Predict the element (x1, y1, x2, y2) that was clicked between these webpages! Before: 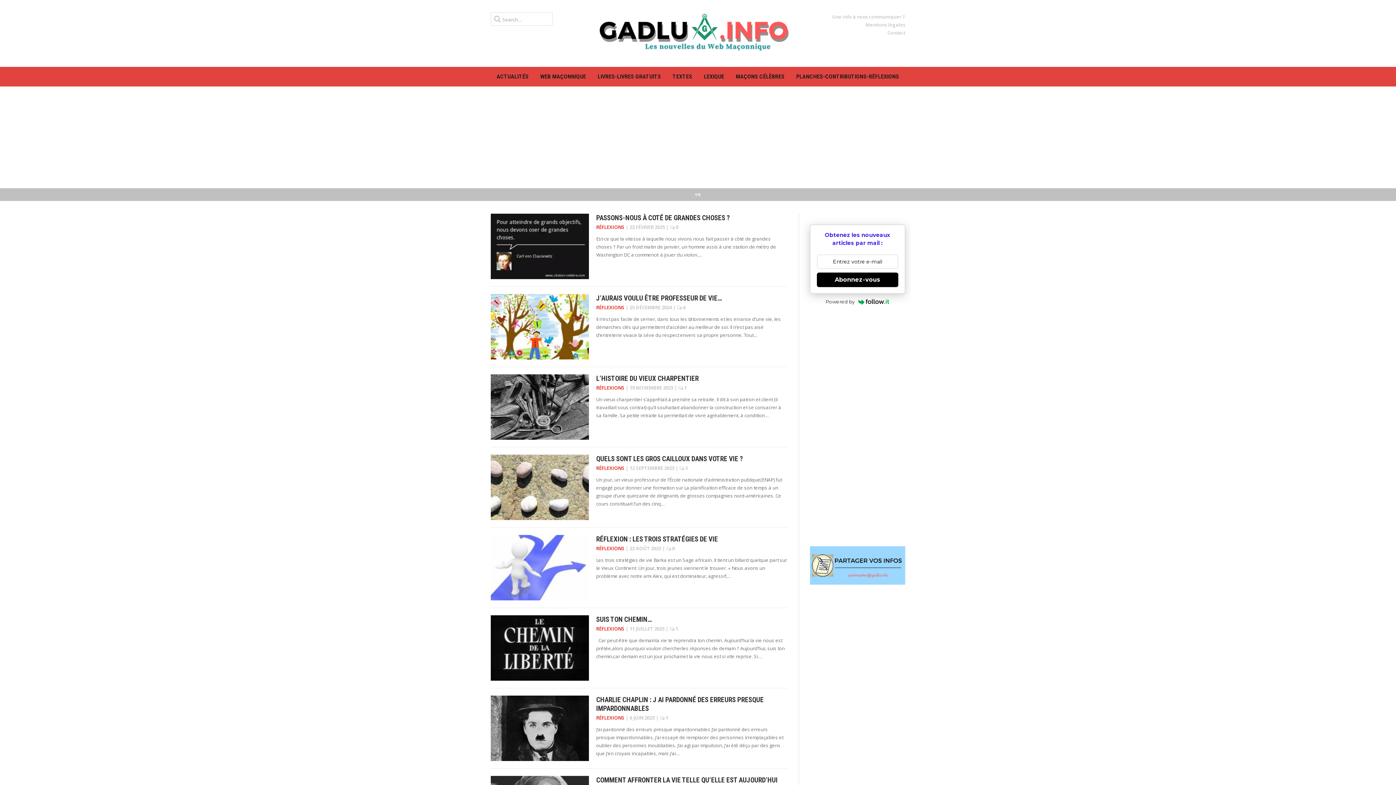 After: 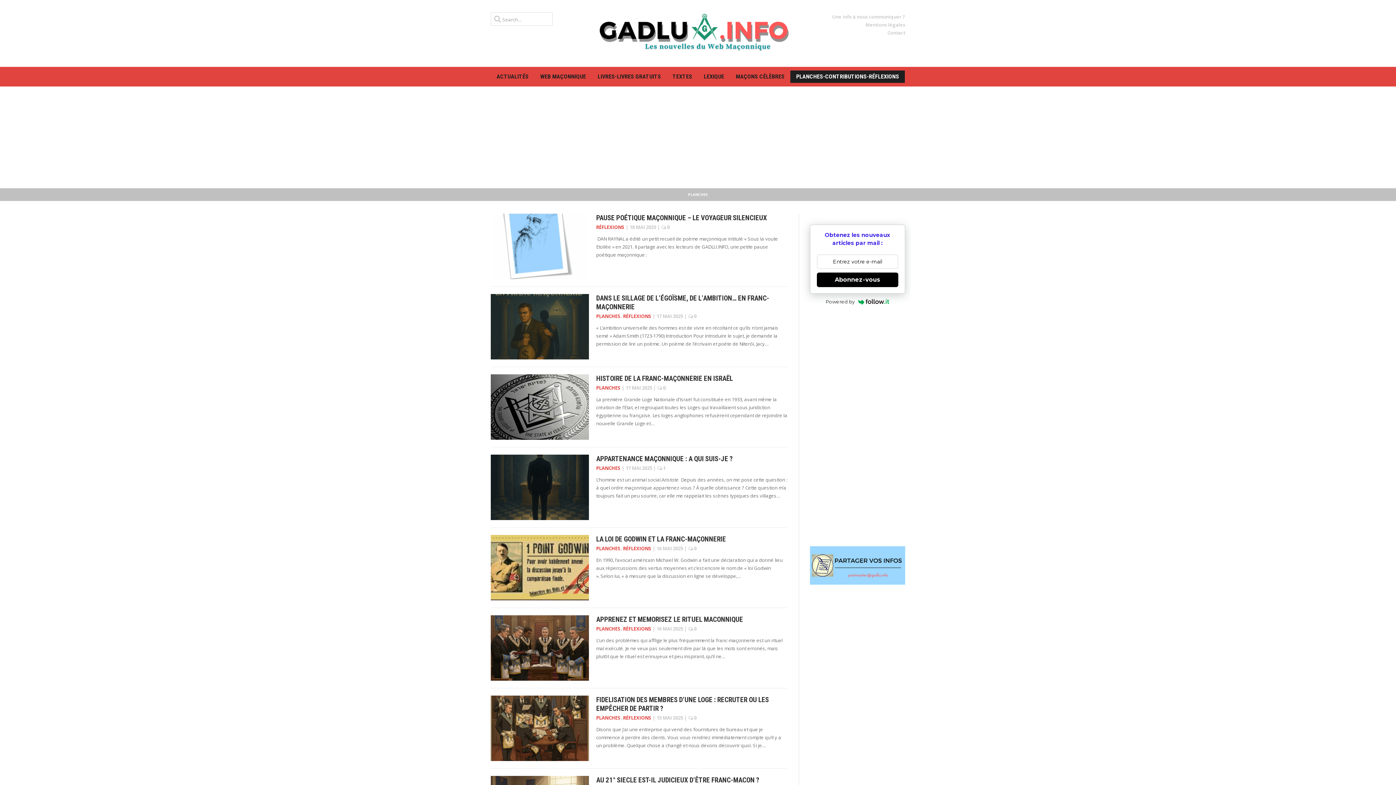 Action: bbox: (790, 70, 905, 82) label: PLANCHES-CONTRIBUTIONS-RÉFLEXIONS